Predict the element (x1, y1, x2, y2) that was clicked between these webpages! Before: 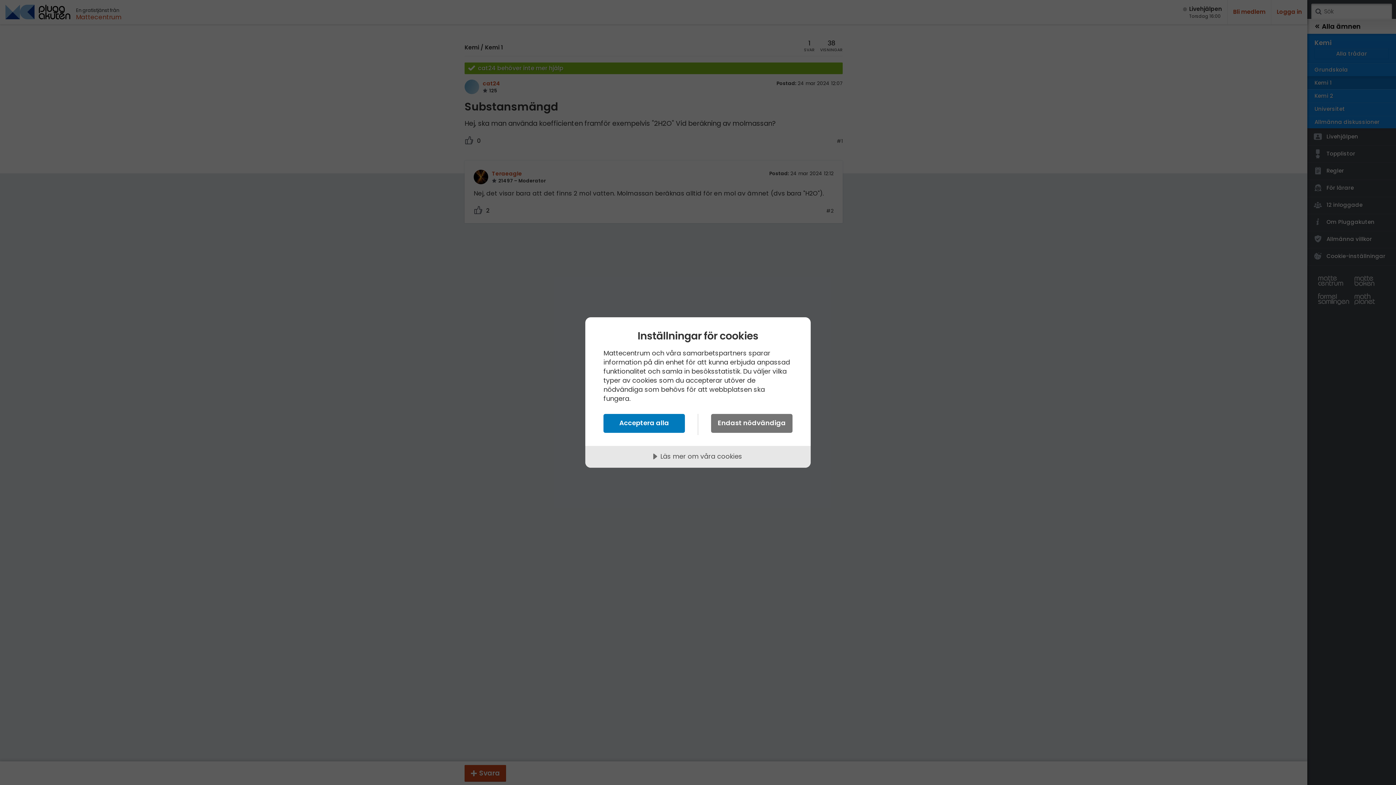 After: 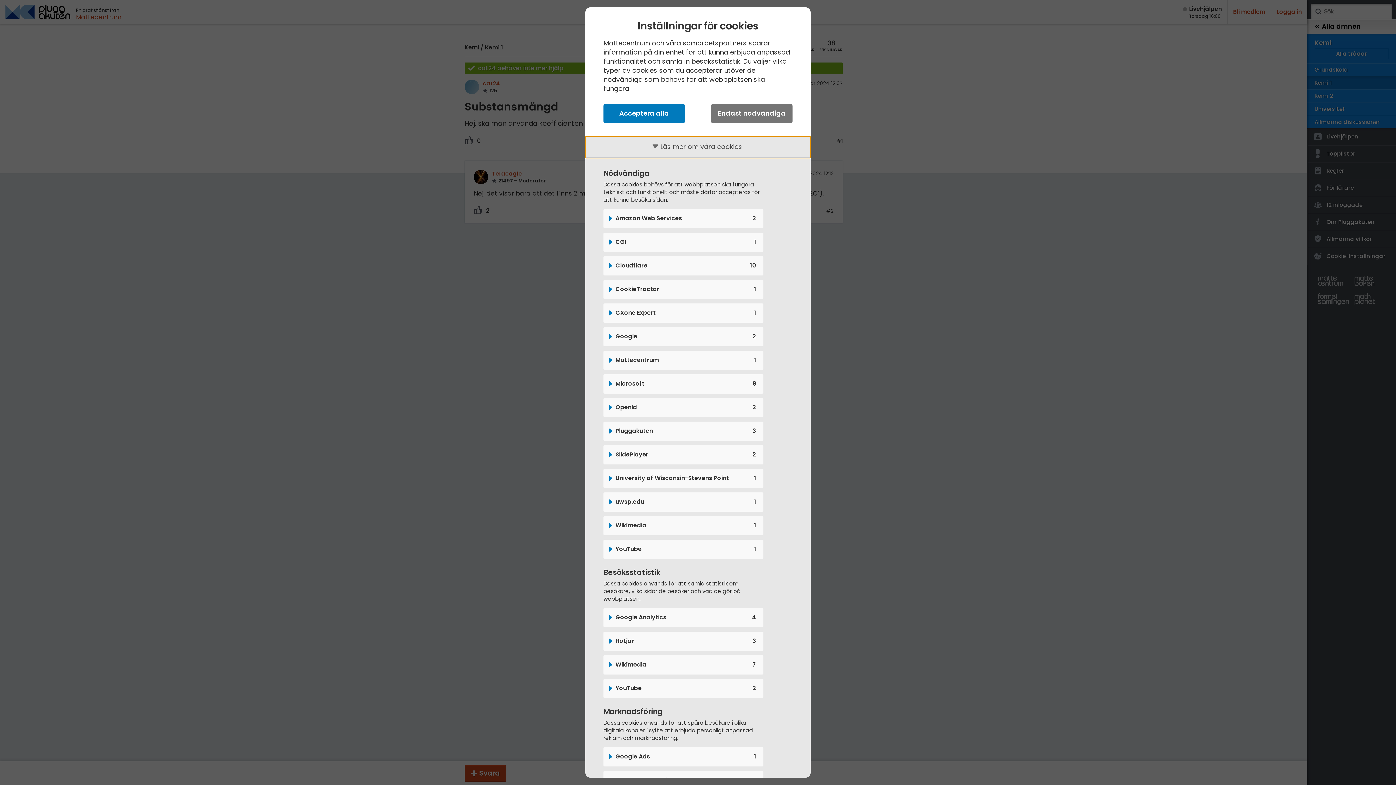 Action: bbox: (585, 446, 810, 468) label: Läs mer om våra cookies